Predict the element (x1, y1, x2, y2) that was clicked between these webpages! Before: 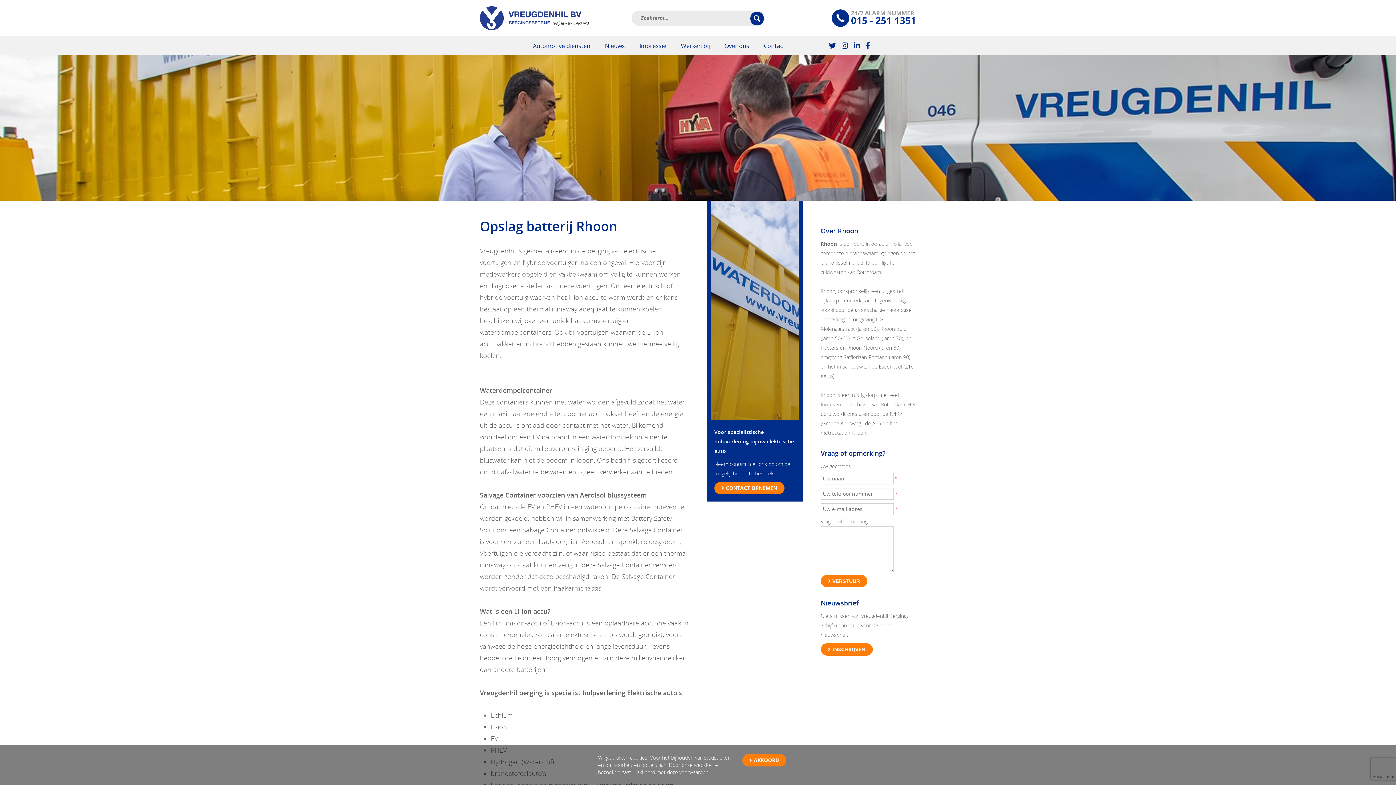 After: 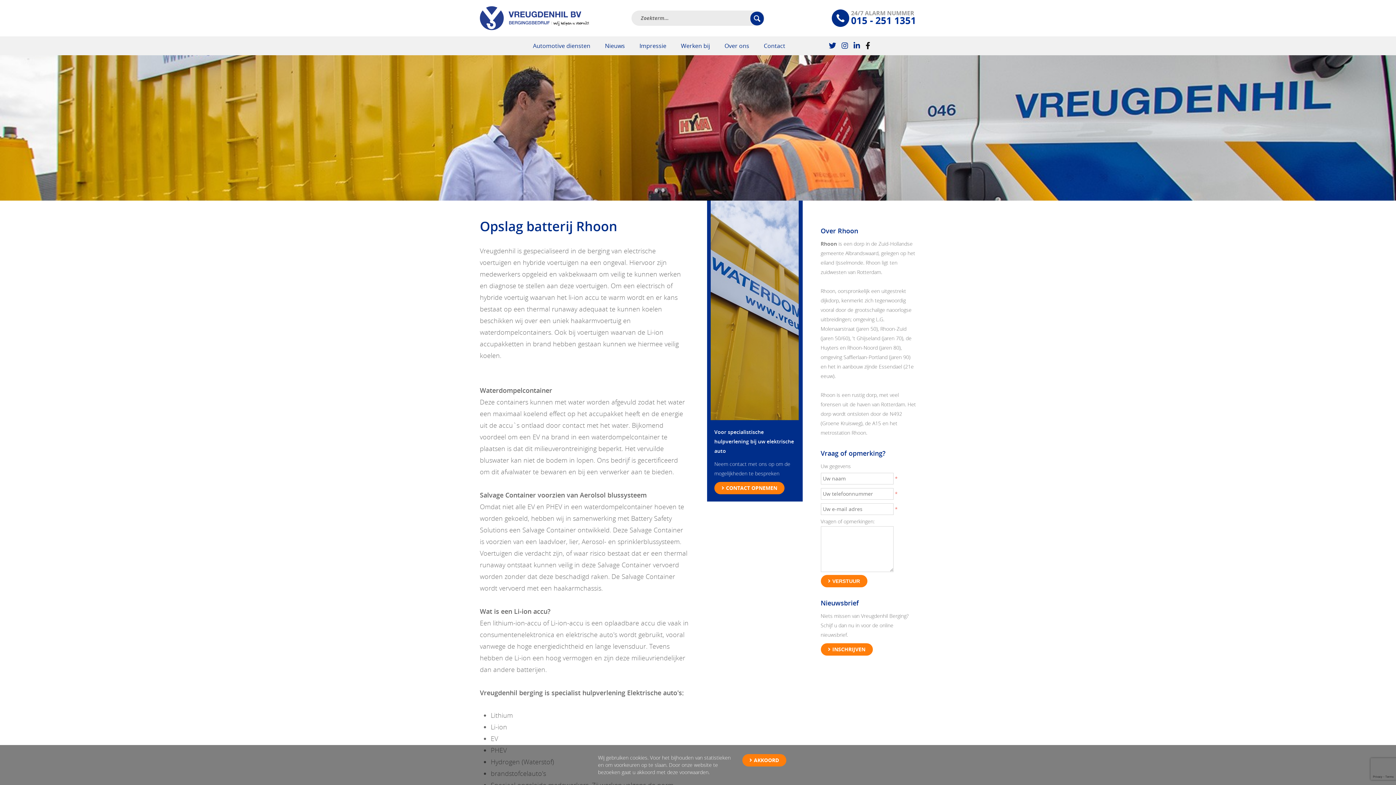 Action: bbox: (865, 40, 870, 51)